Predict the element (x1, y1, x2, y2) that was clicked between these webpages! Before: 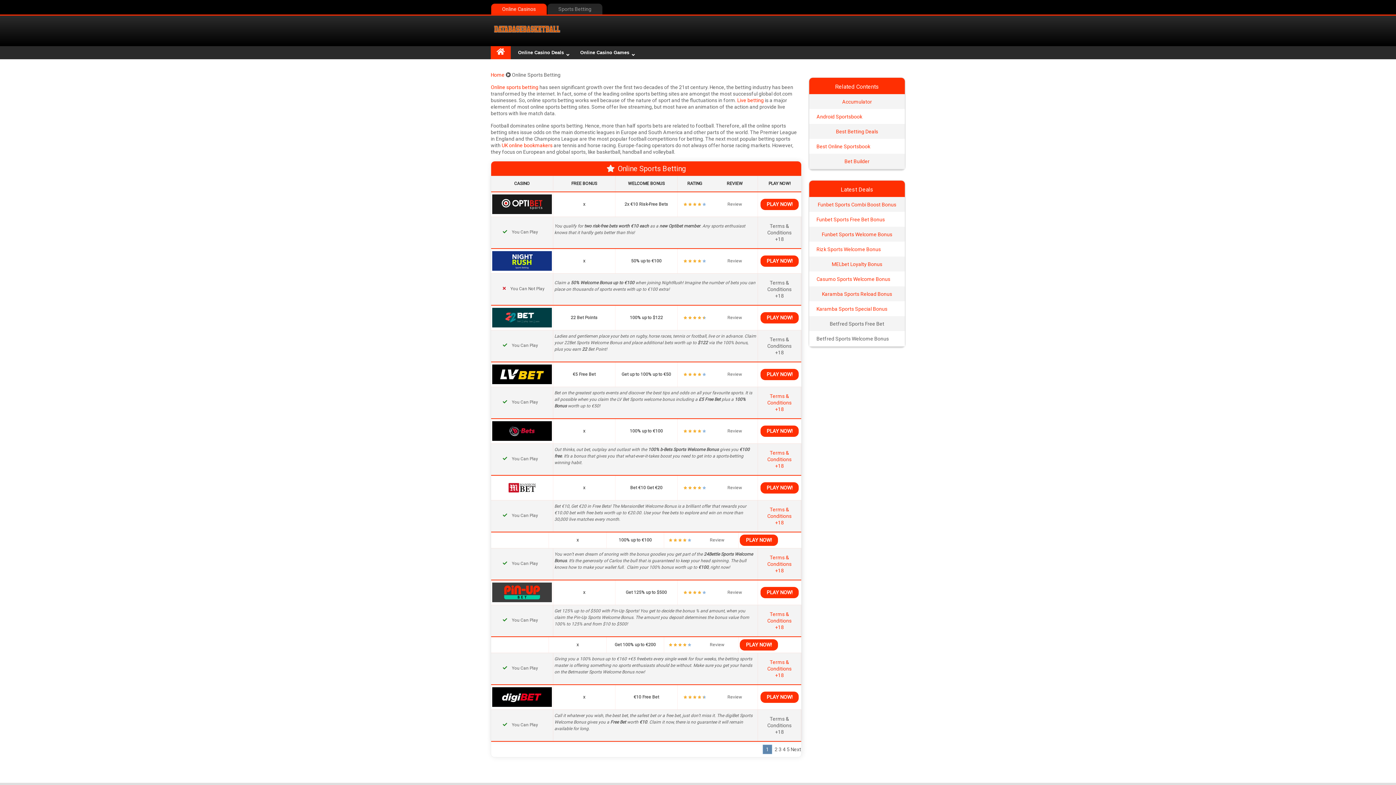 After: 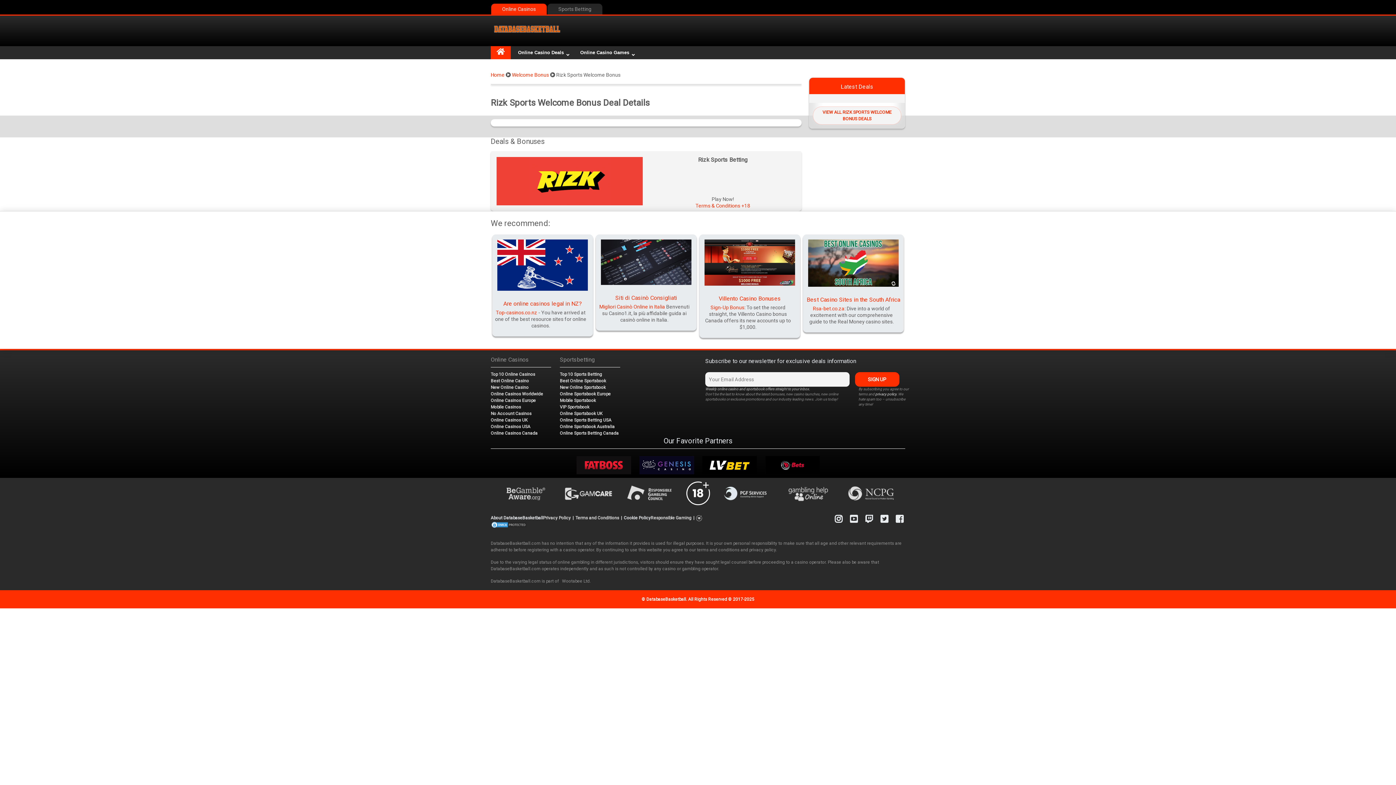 Action: label: Rizk Sports Welcome Bonus bbox: (816, 246, 897, 252)